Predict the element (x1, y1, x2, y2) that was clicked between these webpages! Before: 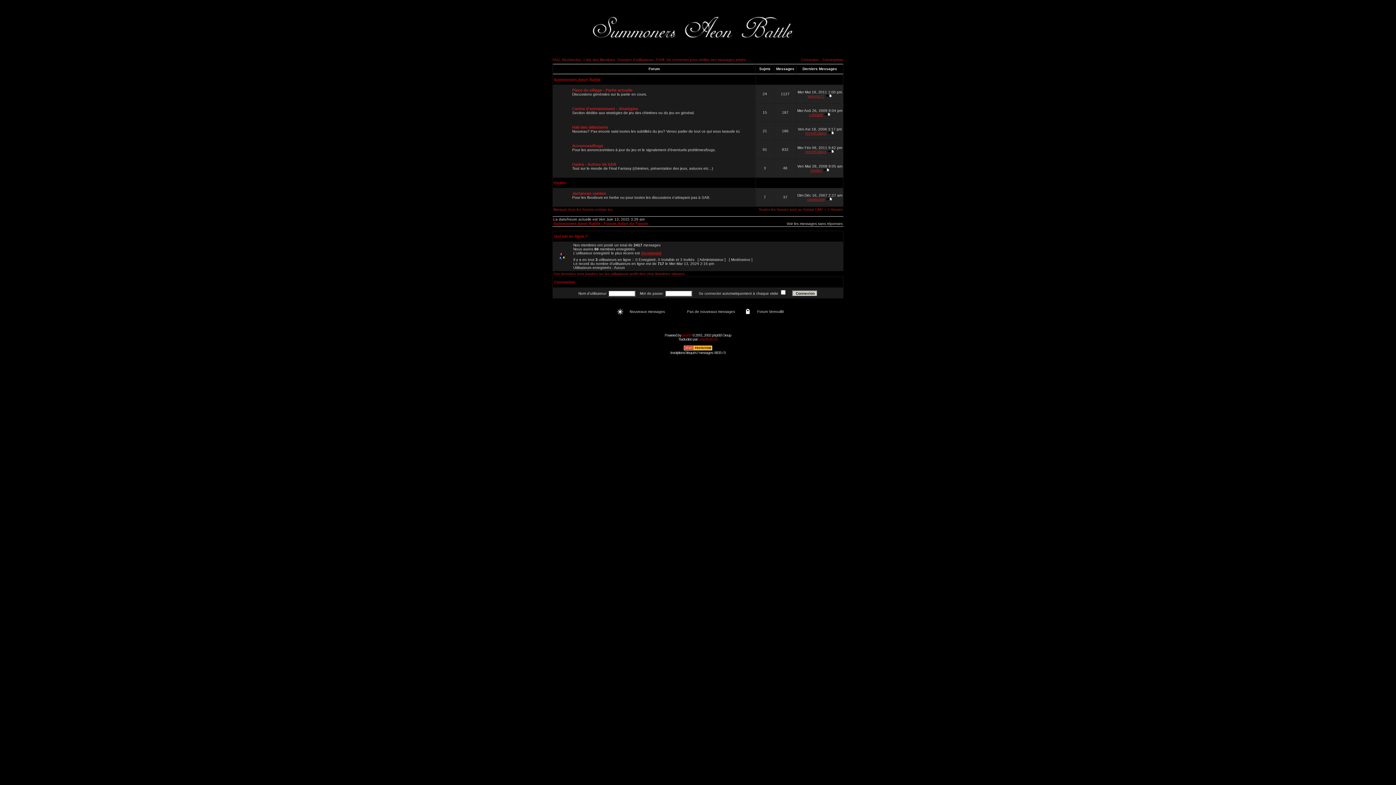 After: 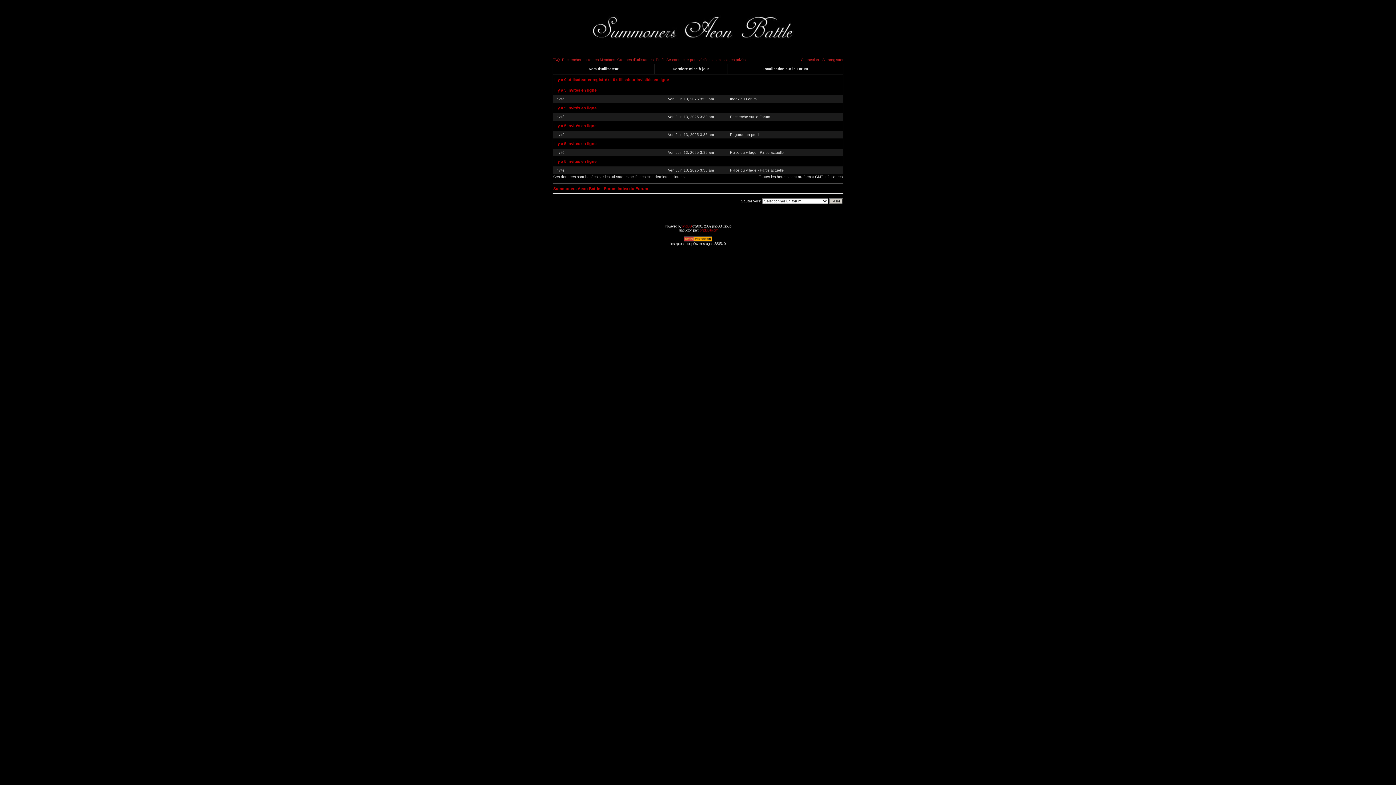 Action: label: Qui est en ligne ? bbox: (554, 234, 588, 238)